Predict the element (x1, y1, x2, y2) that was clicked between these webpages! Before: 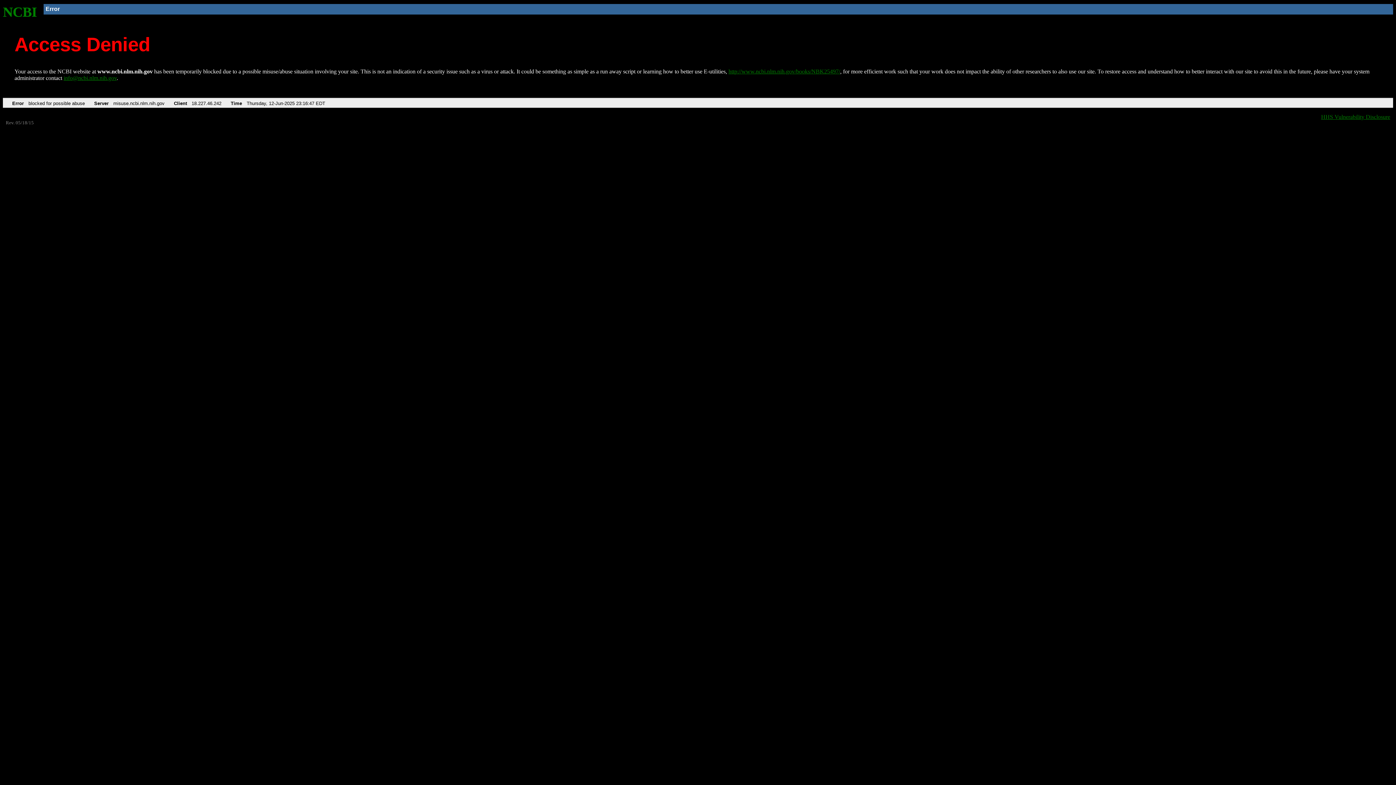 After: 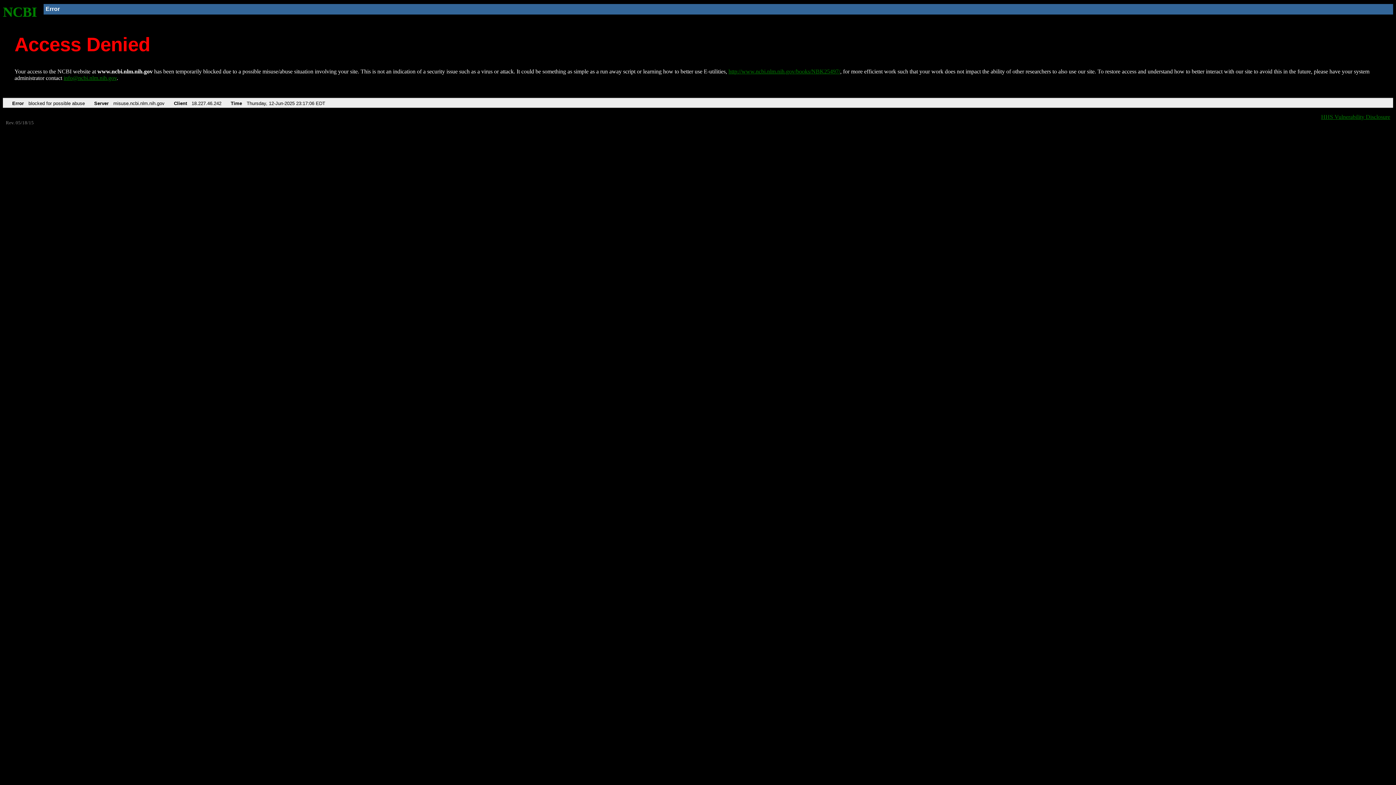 Action: bbox: (2, 4, 37, 19) label: NCBI